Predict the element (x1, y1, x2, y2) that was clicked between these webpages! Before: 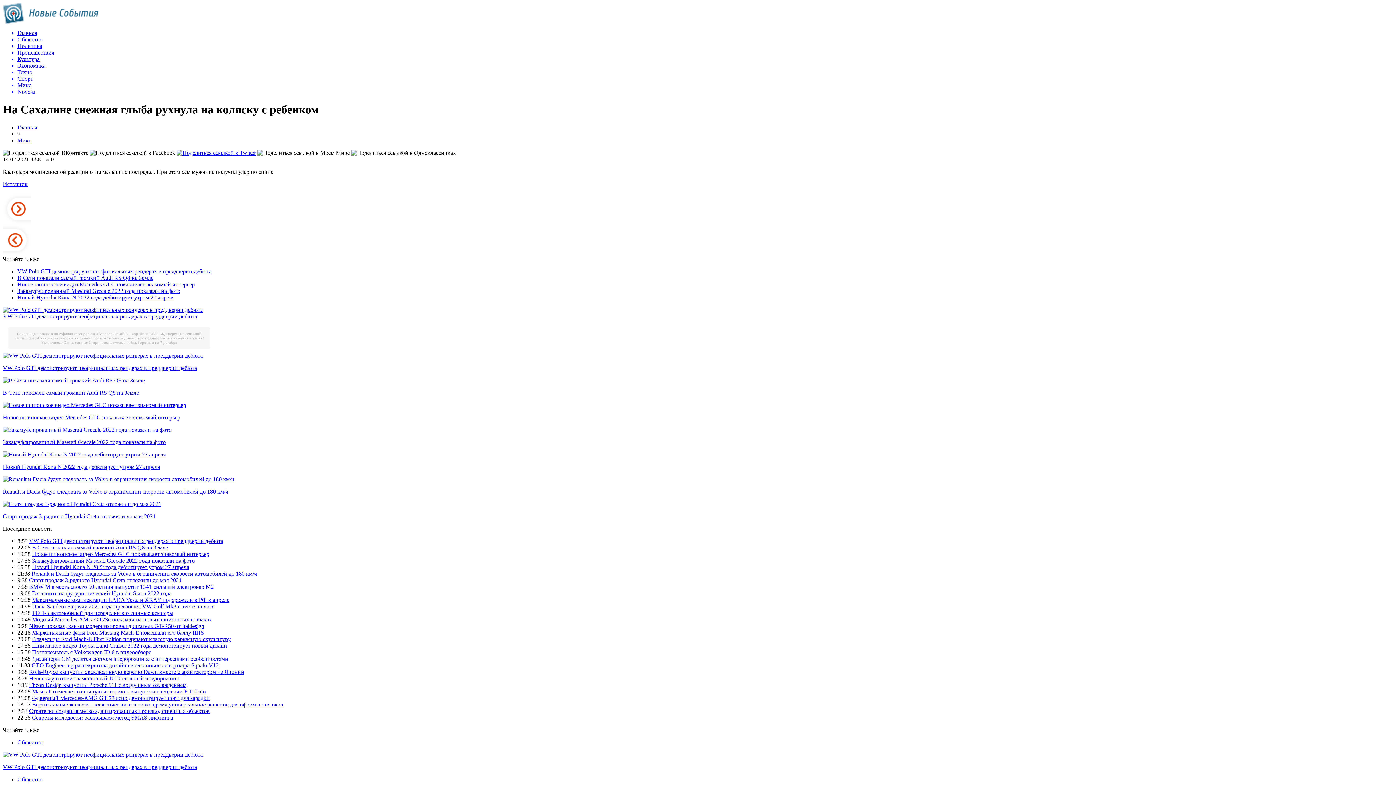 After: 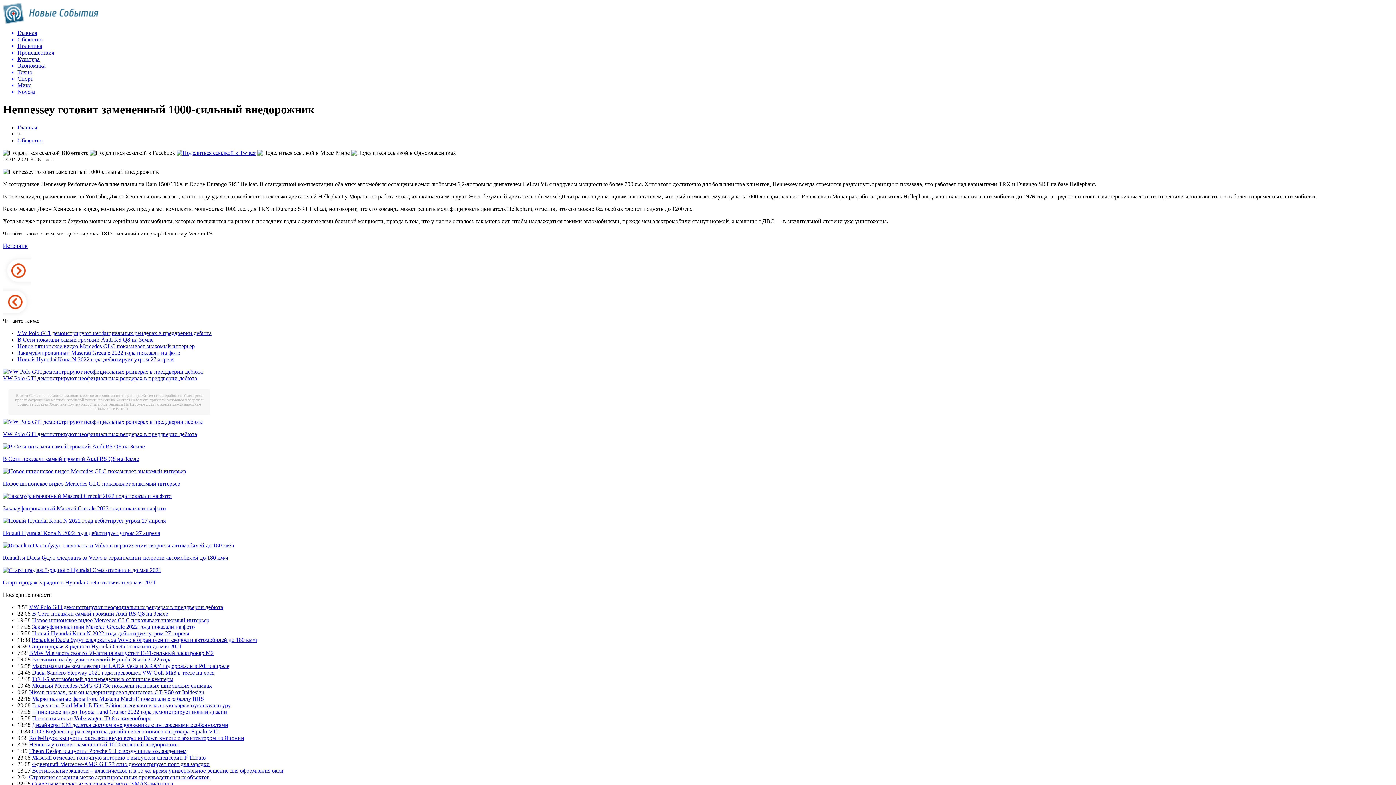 Action: bbox: (29, 675, 179, 681) label: Hennessey готовит замененный 1000-сильный внедорожник